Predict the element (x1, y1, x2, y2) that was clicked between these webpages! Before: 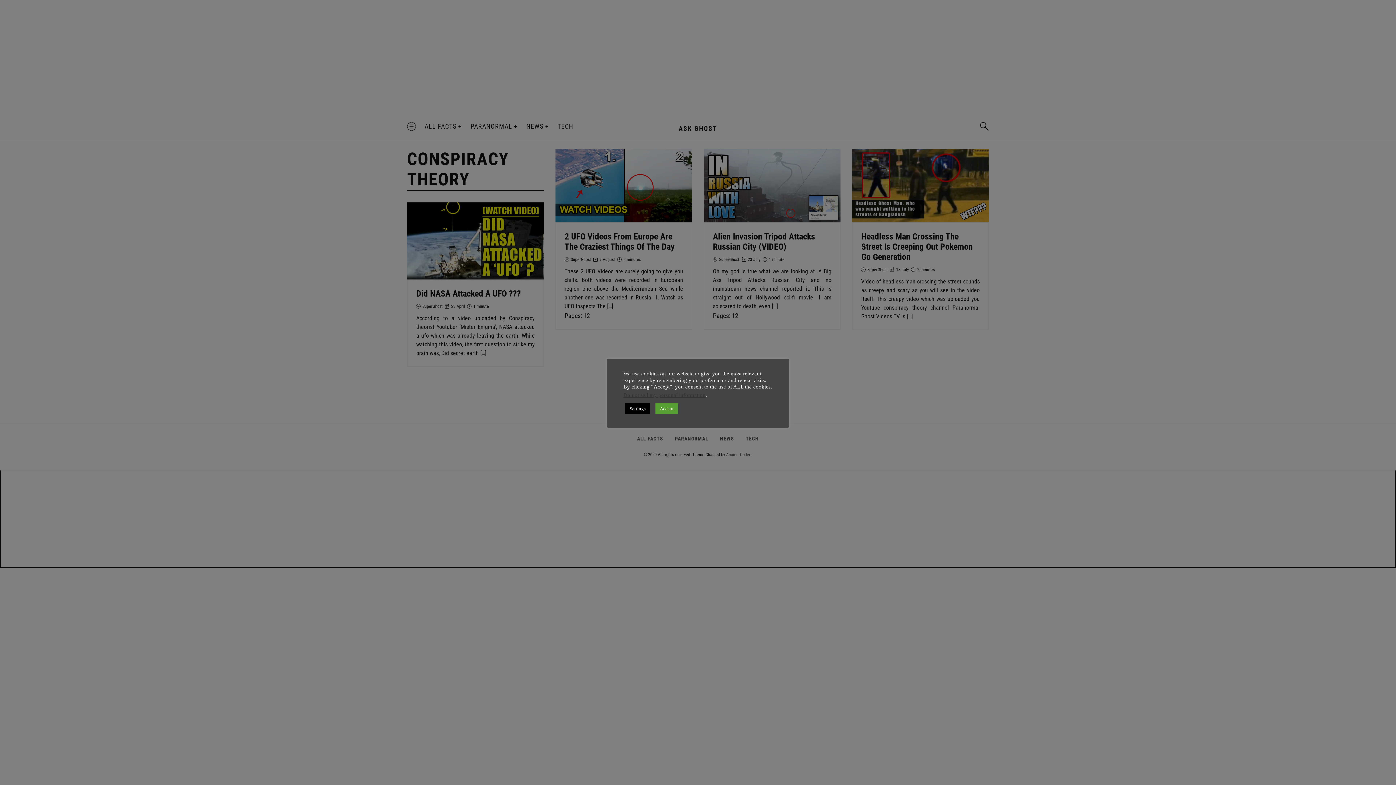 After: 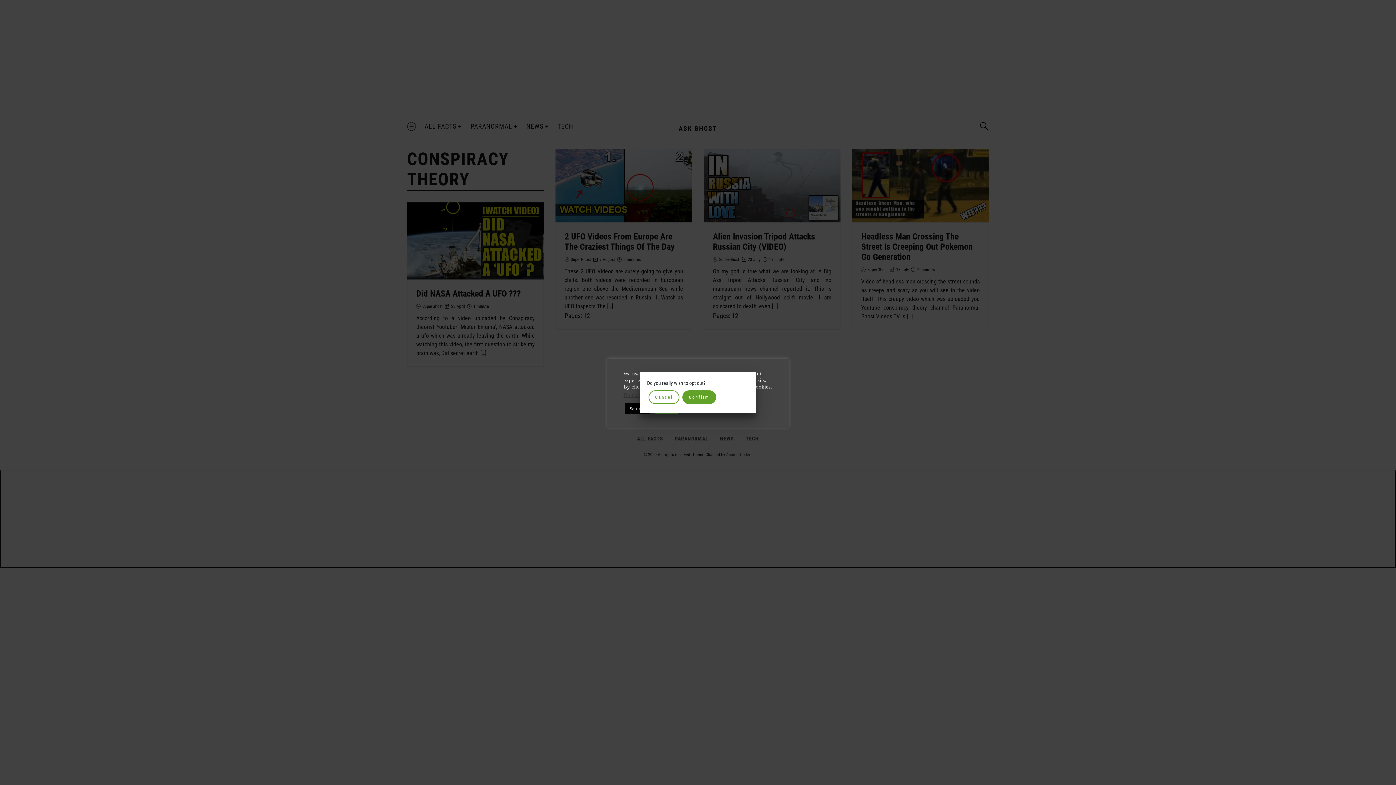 Action: bbox: (623, 392, 705, 398) label: Do not sell my personal information